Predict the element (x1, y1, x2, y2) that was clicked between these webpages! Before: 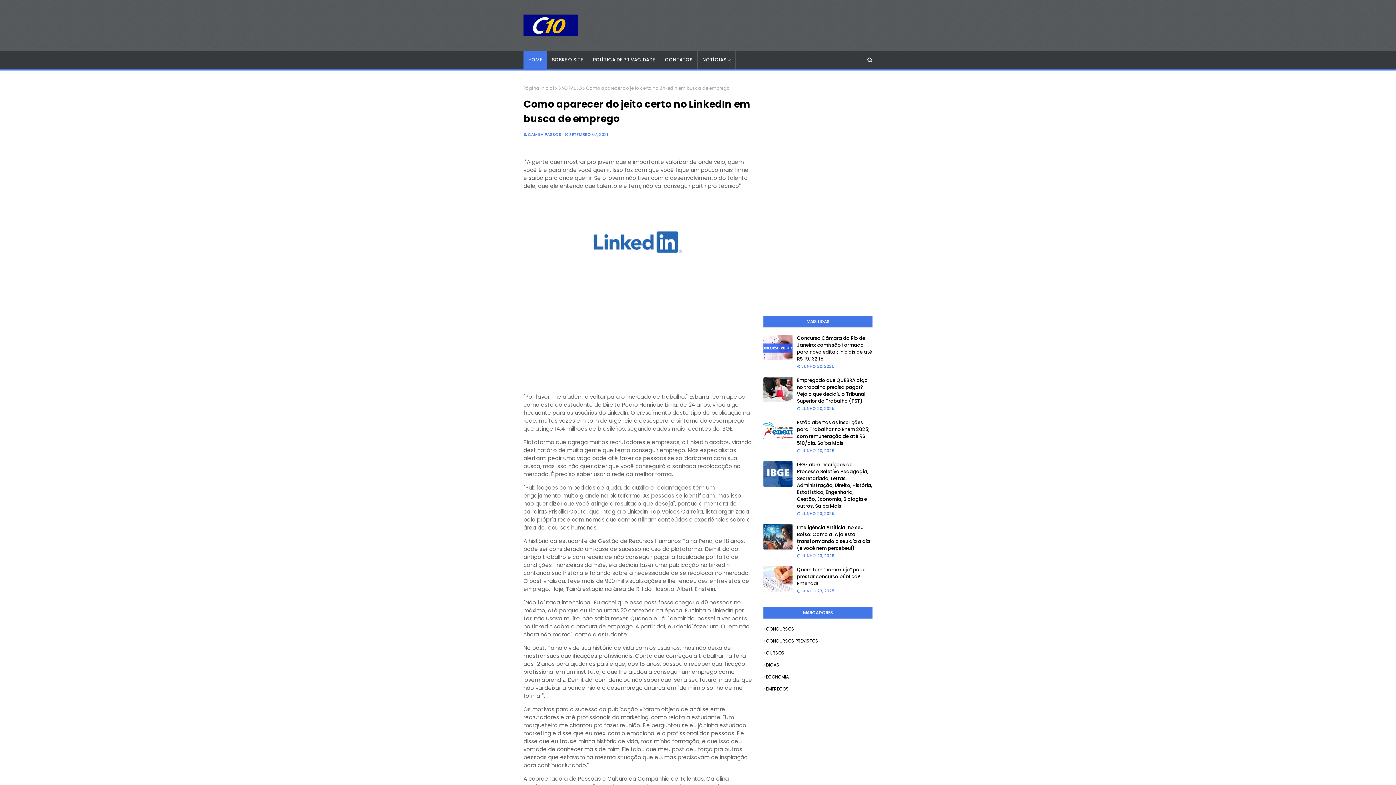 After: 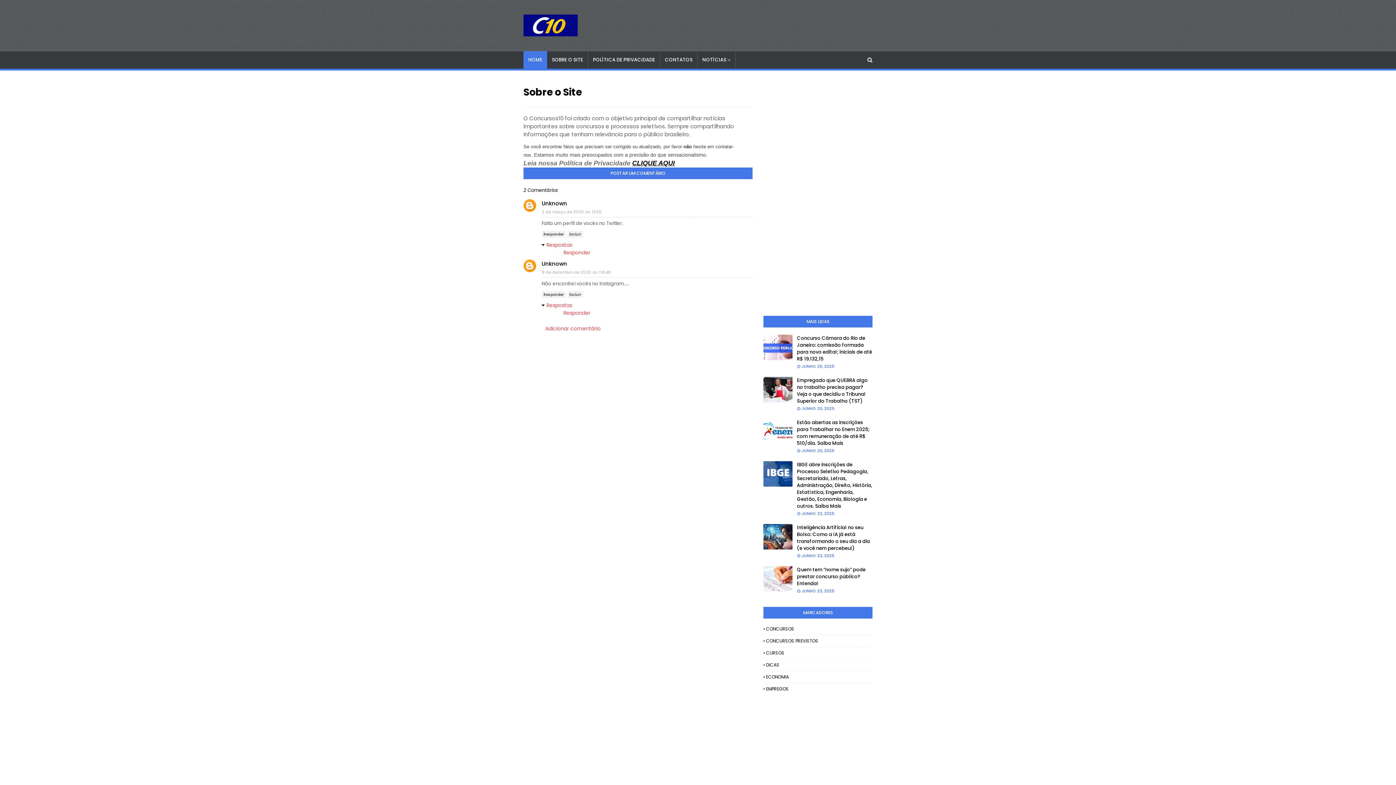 Action: bbox: (547, 51, 588, 68) label: SOBRE O SITE